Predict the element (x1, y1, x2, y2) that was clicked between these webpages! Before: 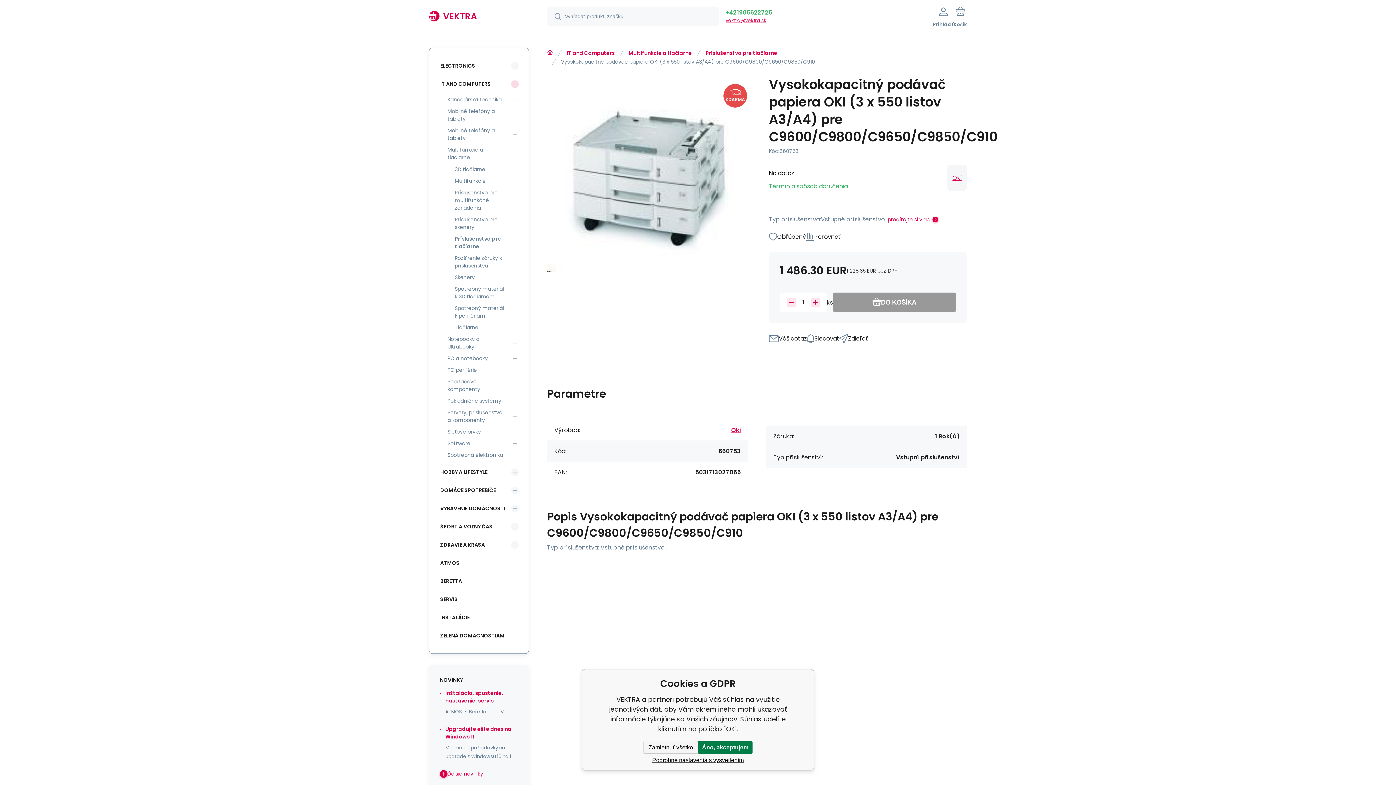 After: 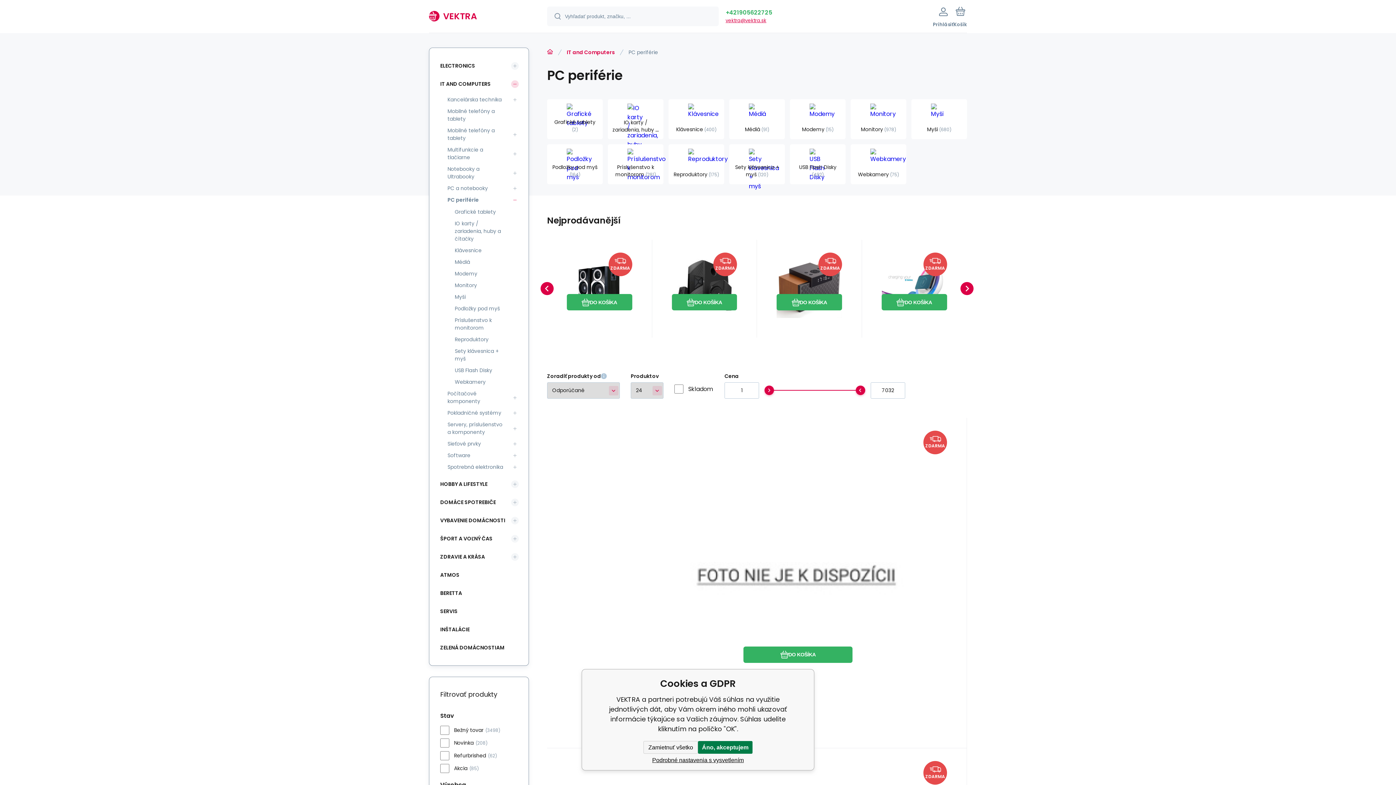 Action: label: PC periférie bbox: (443, 364, 508, 376)